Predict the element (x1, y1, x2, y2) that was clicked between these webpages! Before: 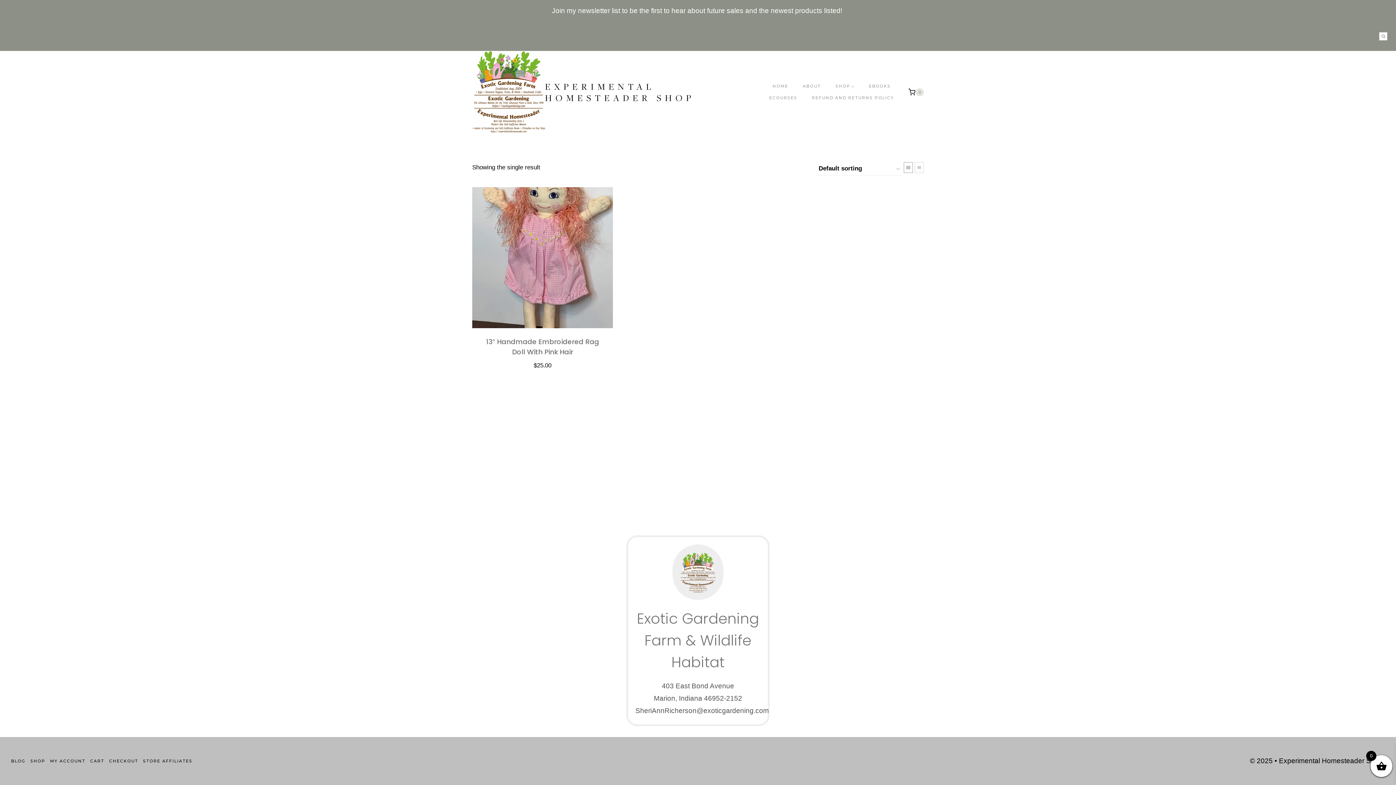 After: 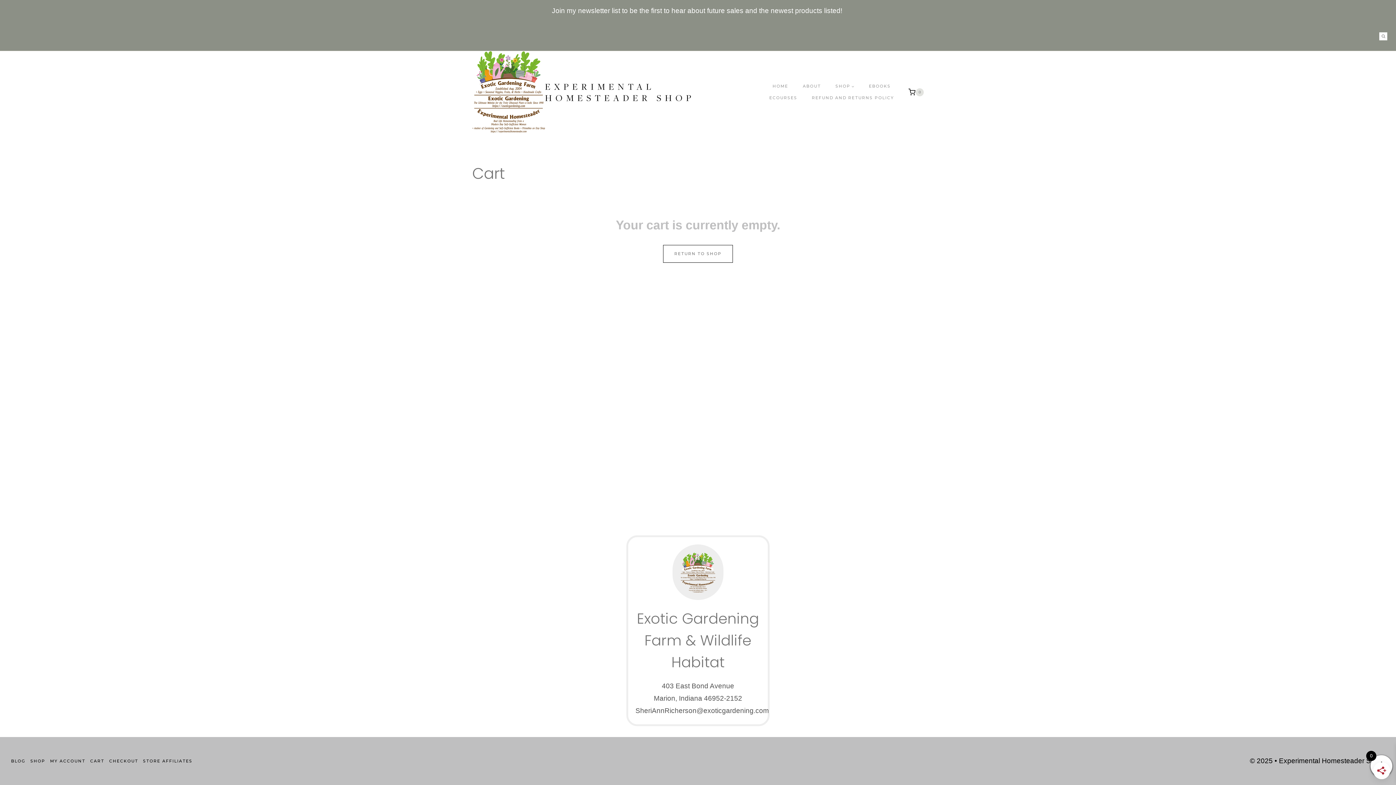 Action: label: CHECKOUT bbox: (106, 756, 140, 766)